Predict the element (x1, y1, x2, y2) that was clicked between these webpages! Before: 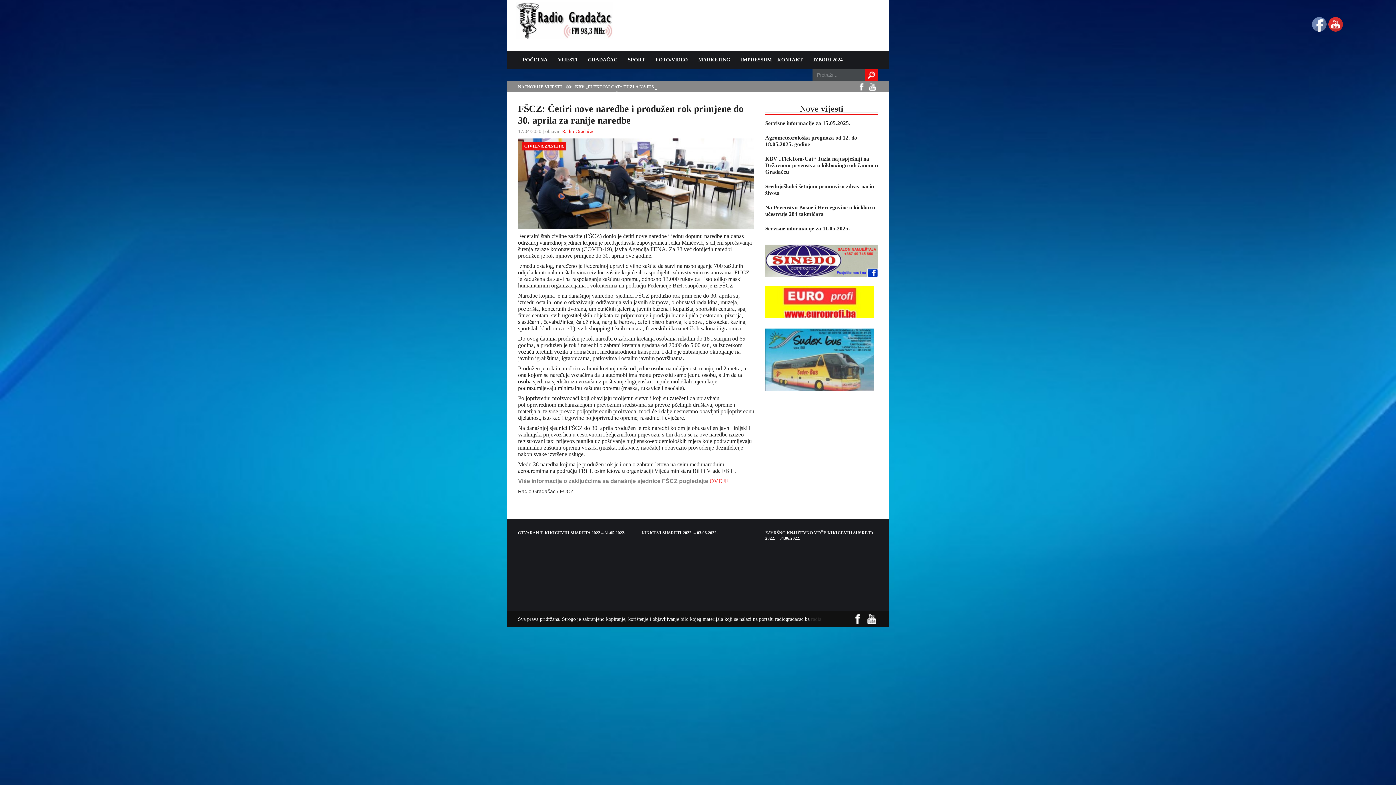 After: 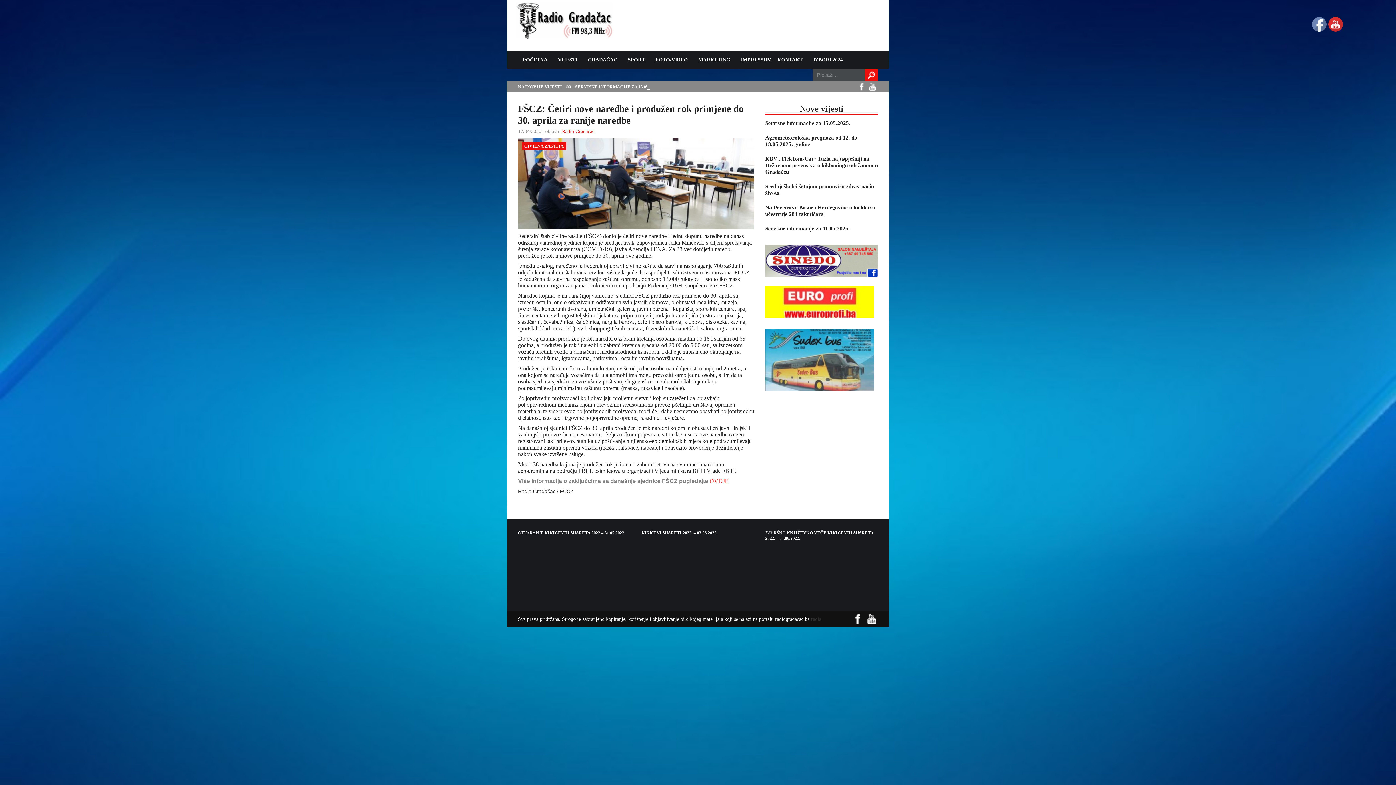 Action: bbox: (811, 616, 821, 622) label: radia